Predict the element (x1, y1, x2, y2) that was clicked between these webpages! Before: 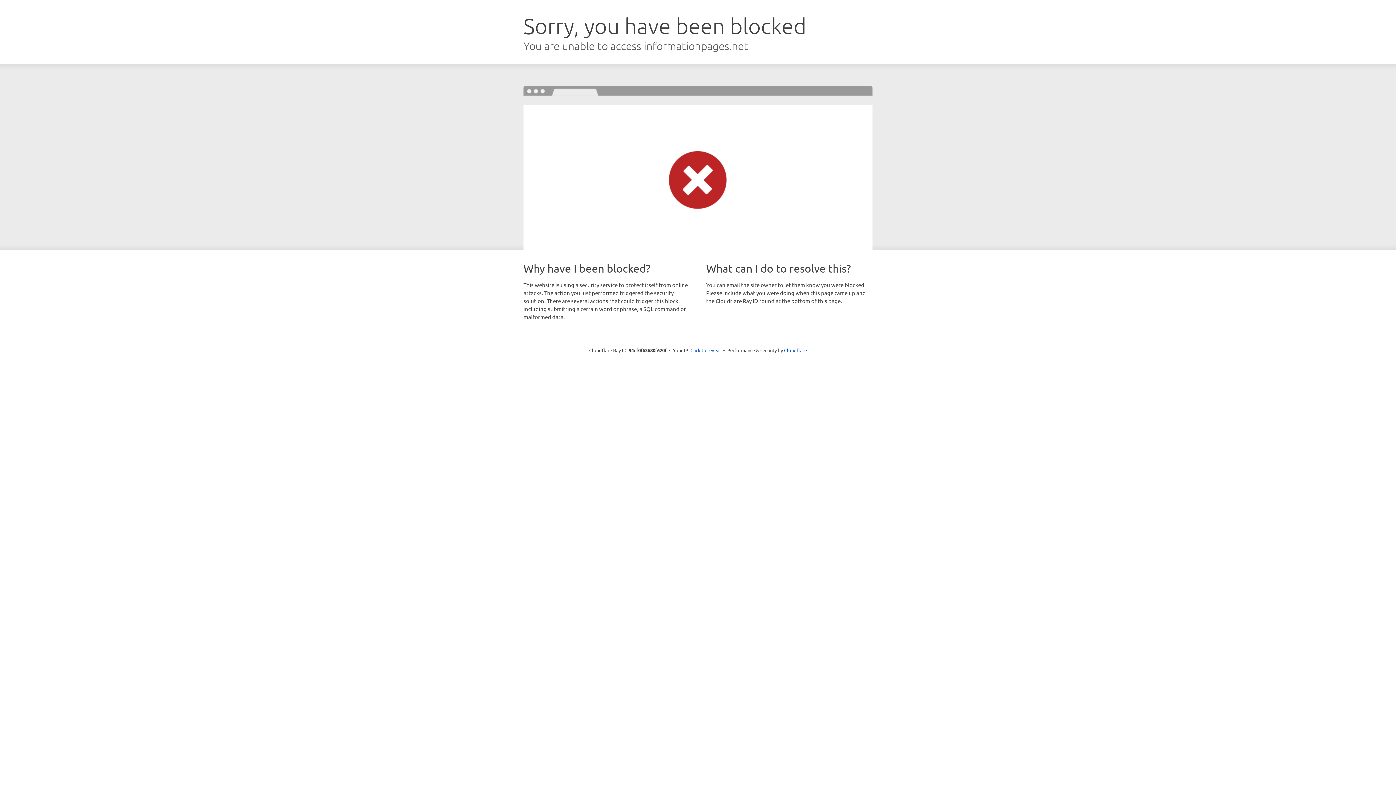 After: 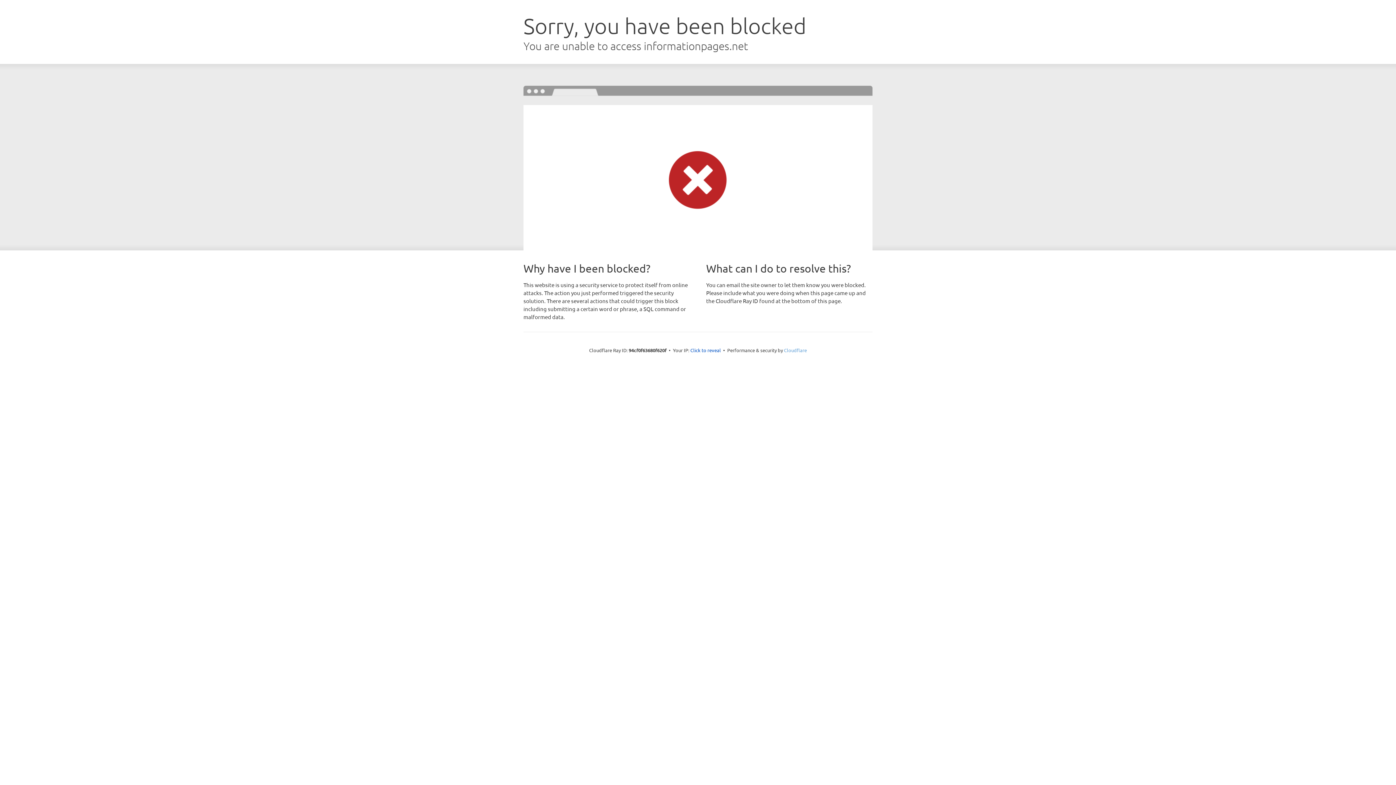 Action: bbox: (784, 347, 807, 353) label: Cloudflare